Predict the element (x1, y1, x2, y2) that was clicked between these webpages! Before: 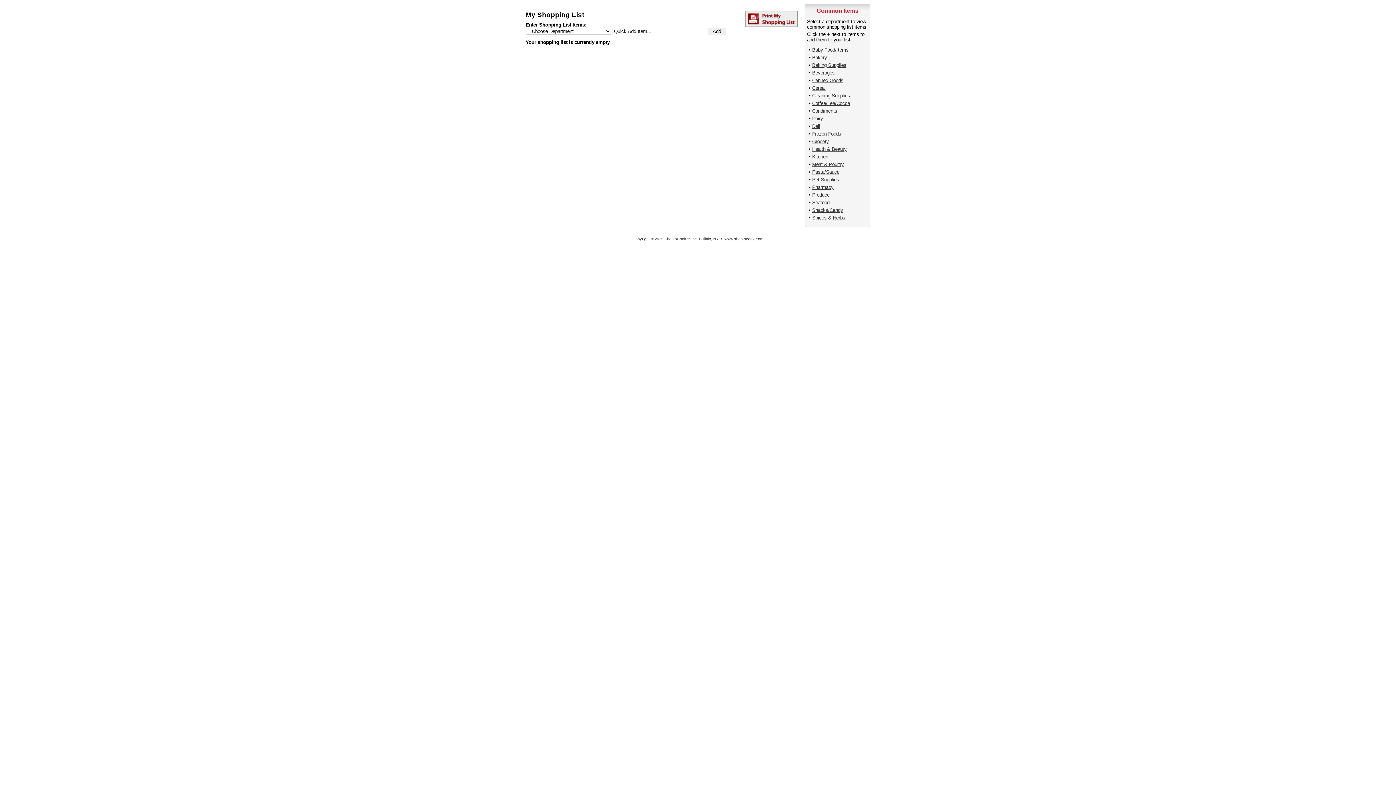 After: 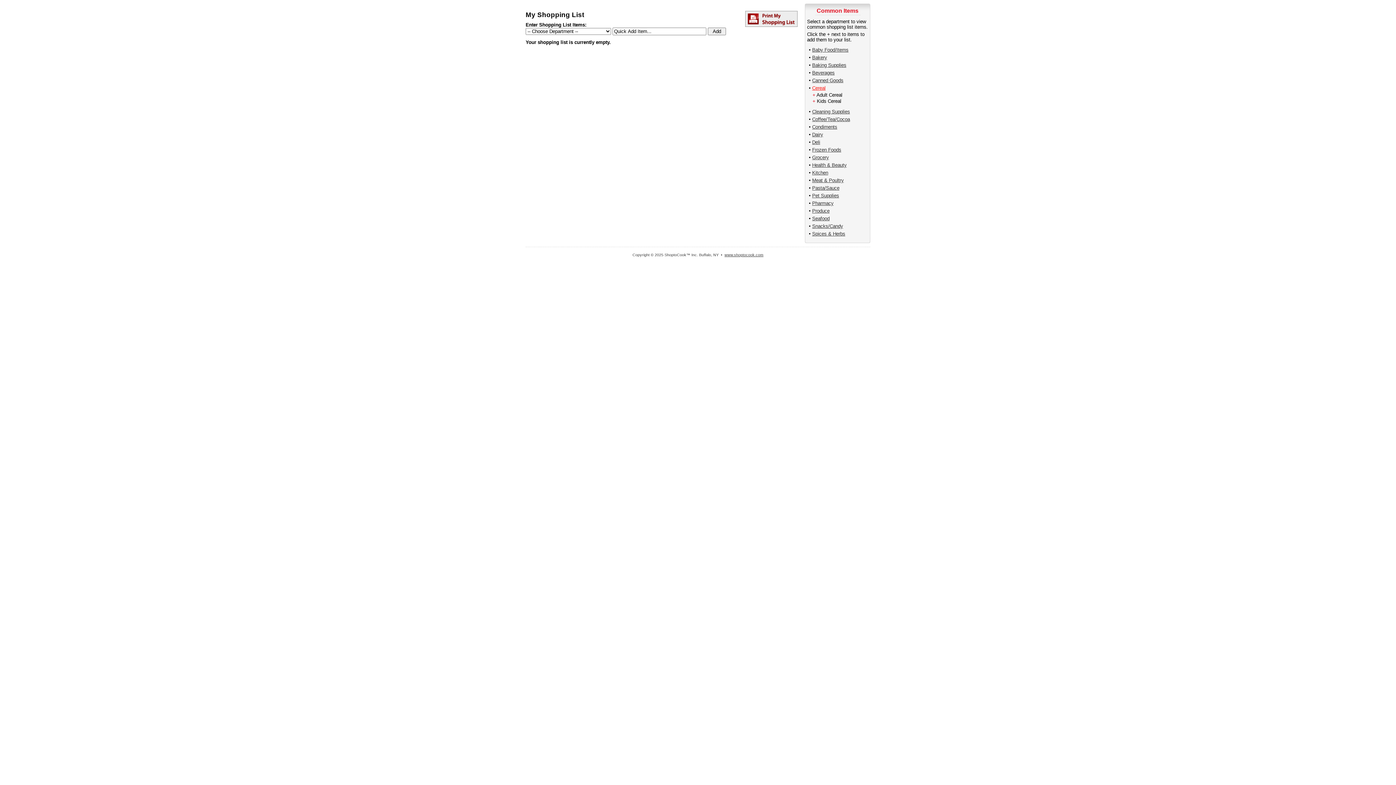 Action: bbox: (812, 85, 825, 90) label: Cereal